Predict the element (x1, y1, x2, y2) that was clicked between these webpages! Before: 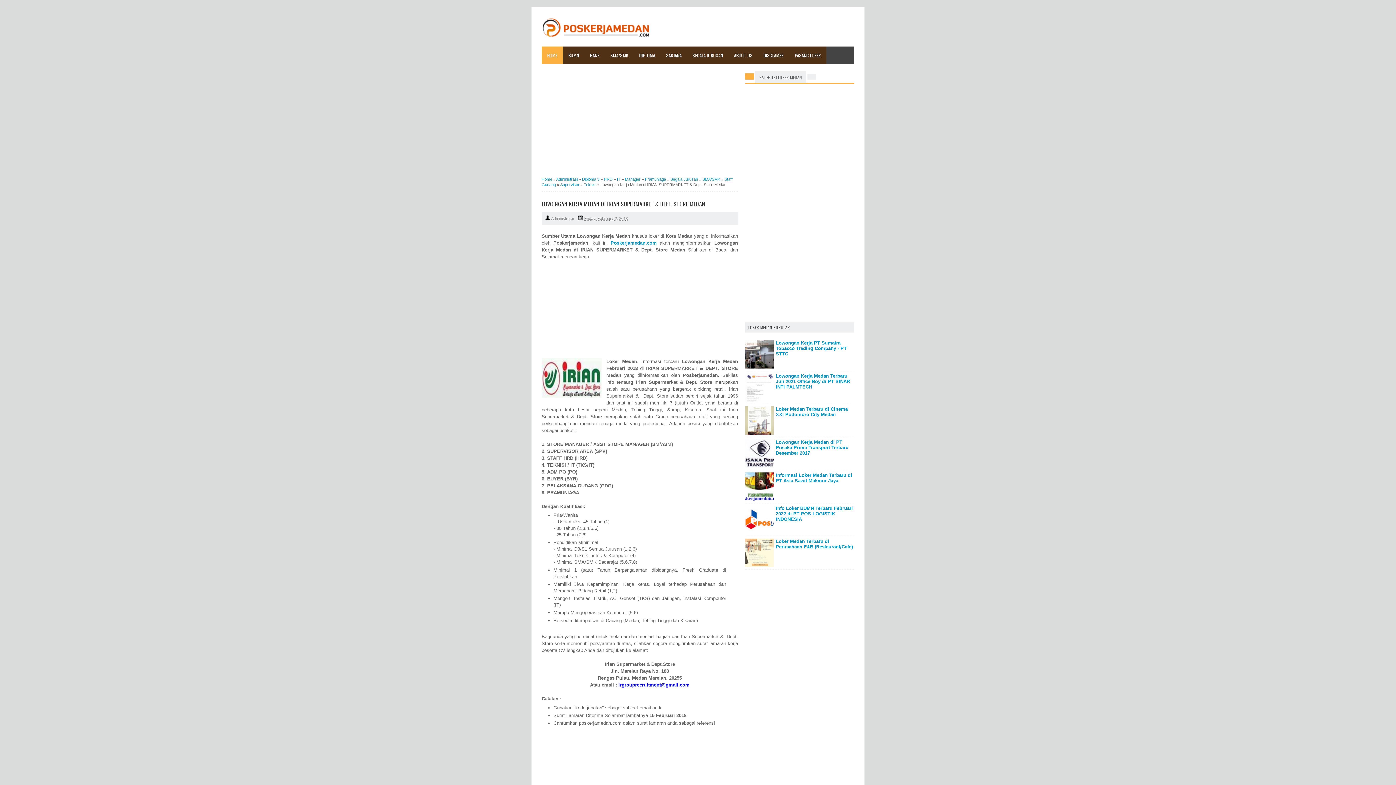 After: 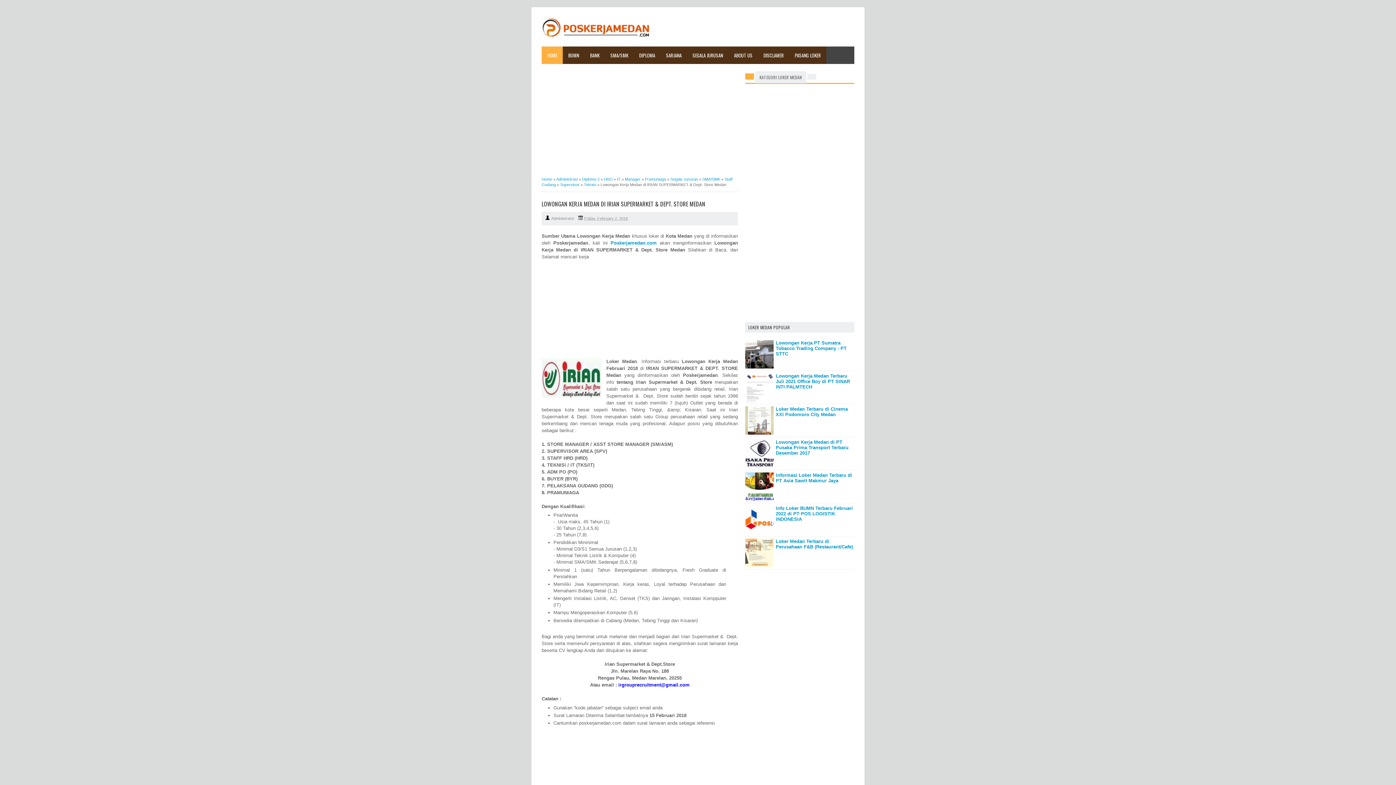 Action: bbox: (745, 406, 773, 434)